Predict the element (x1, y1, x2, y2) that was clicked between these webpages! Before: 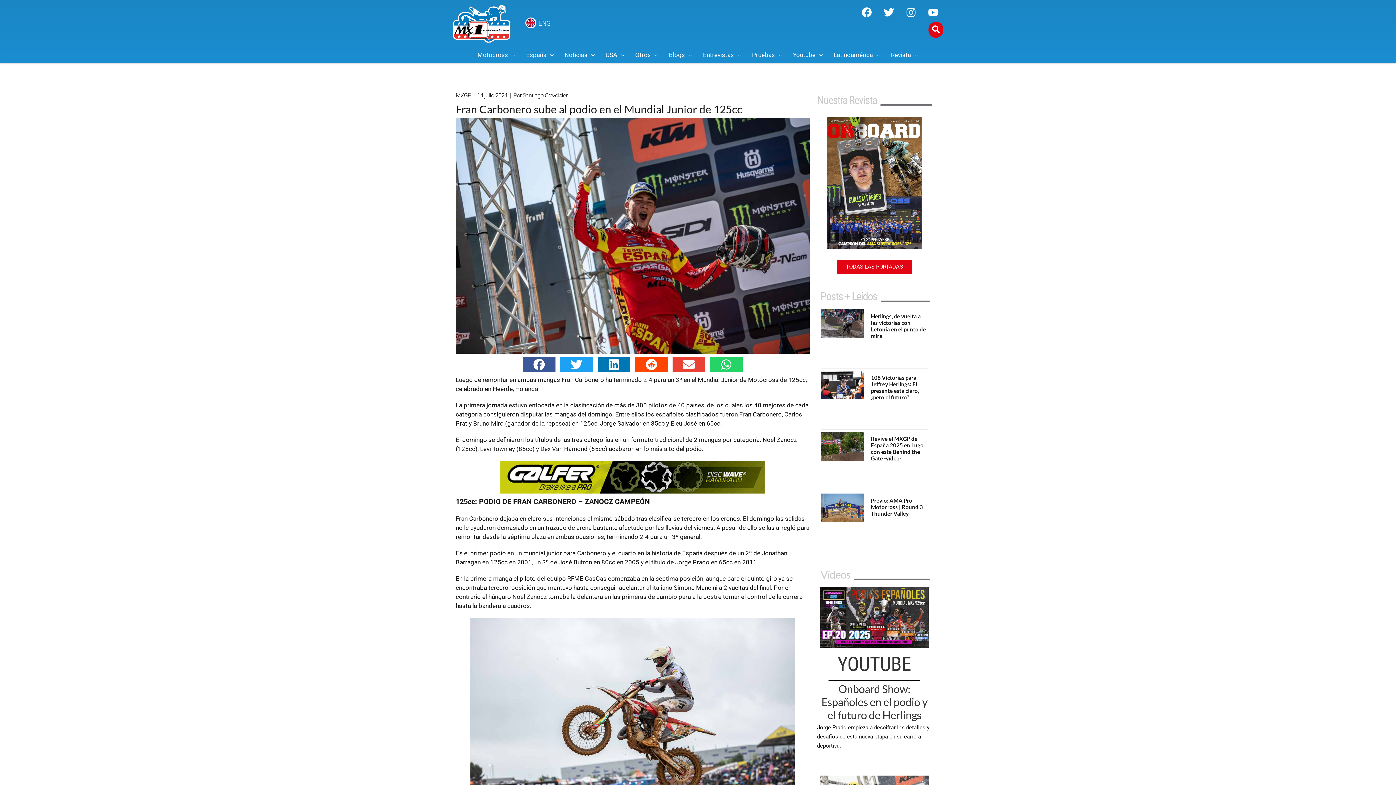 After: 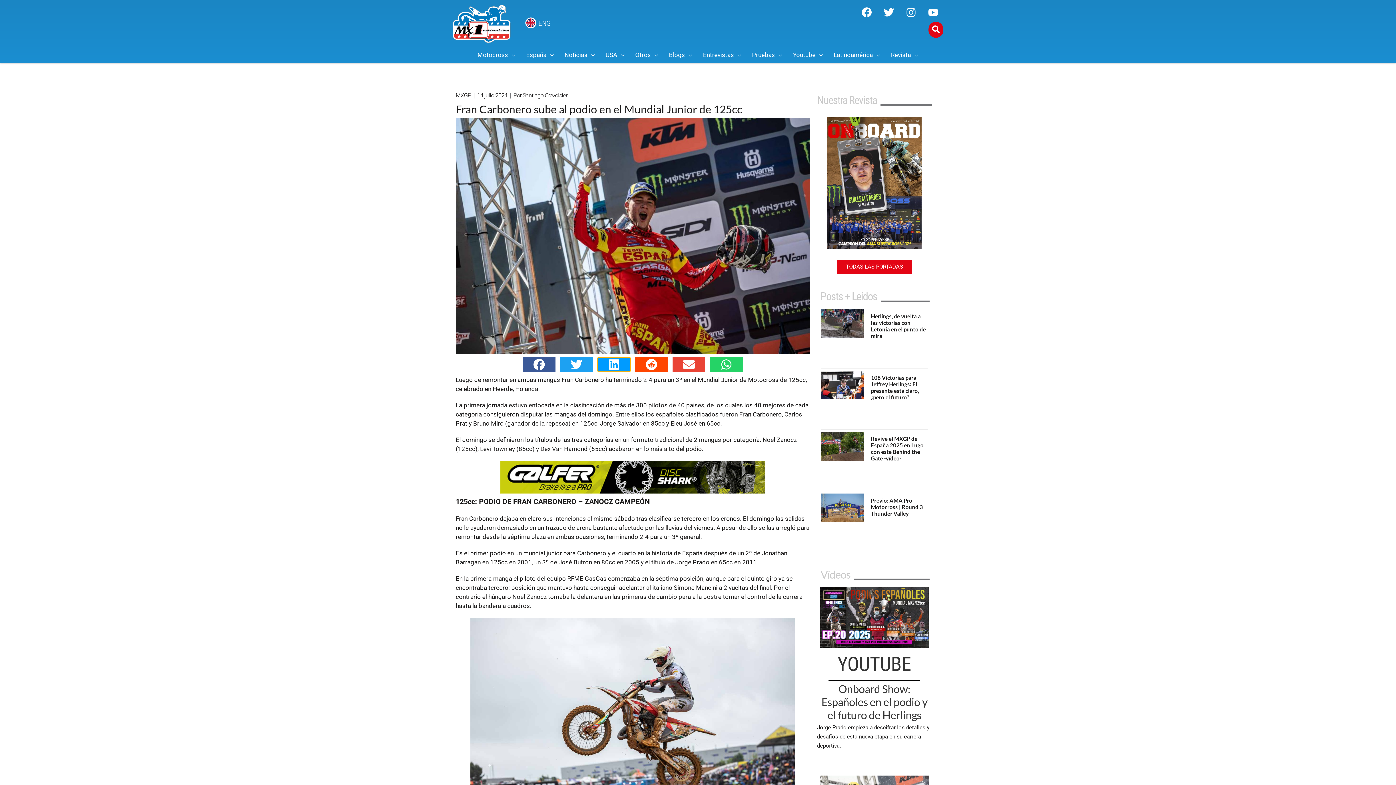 Action: label: Compartir en linkedin bbox: (597, 357, 630, 371)